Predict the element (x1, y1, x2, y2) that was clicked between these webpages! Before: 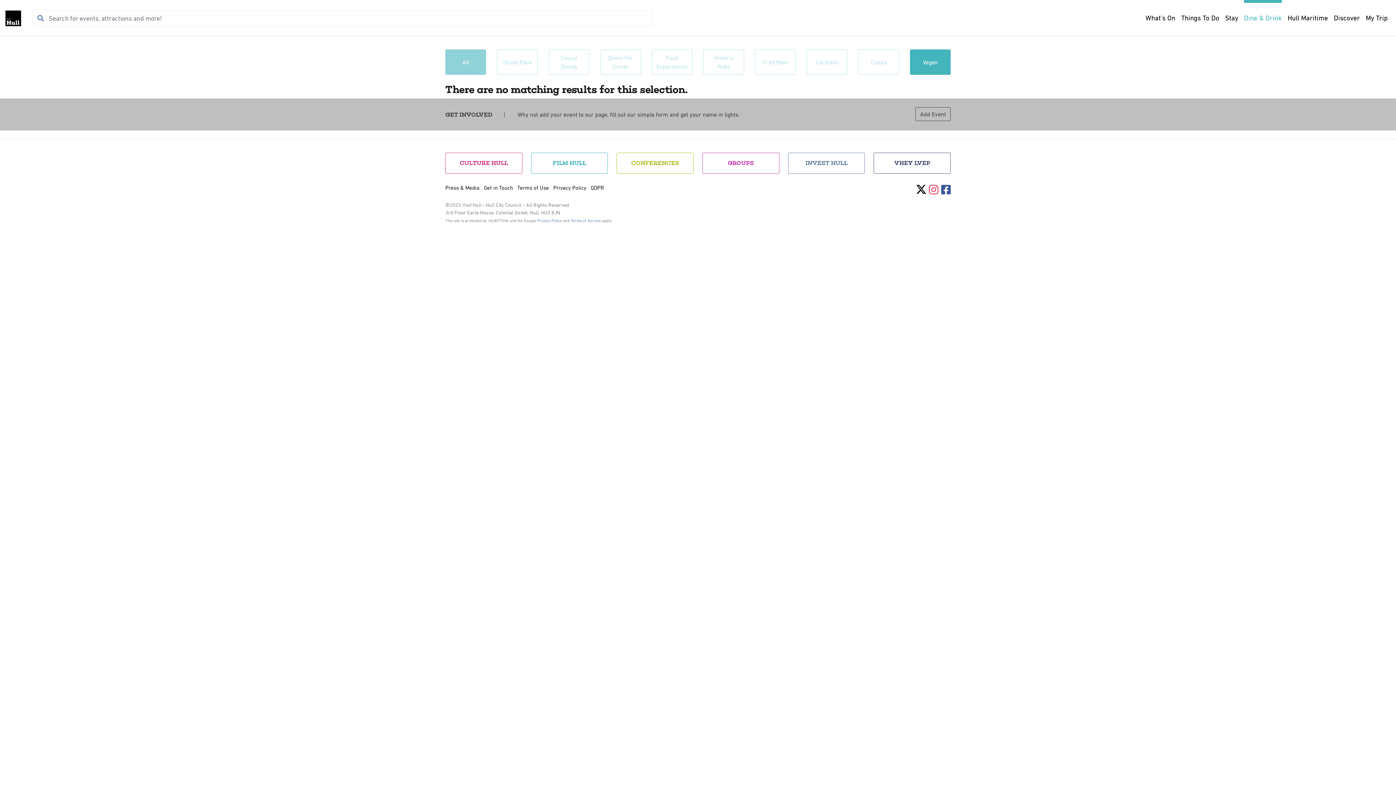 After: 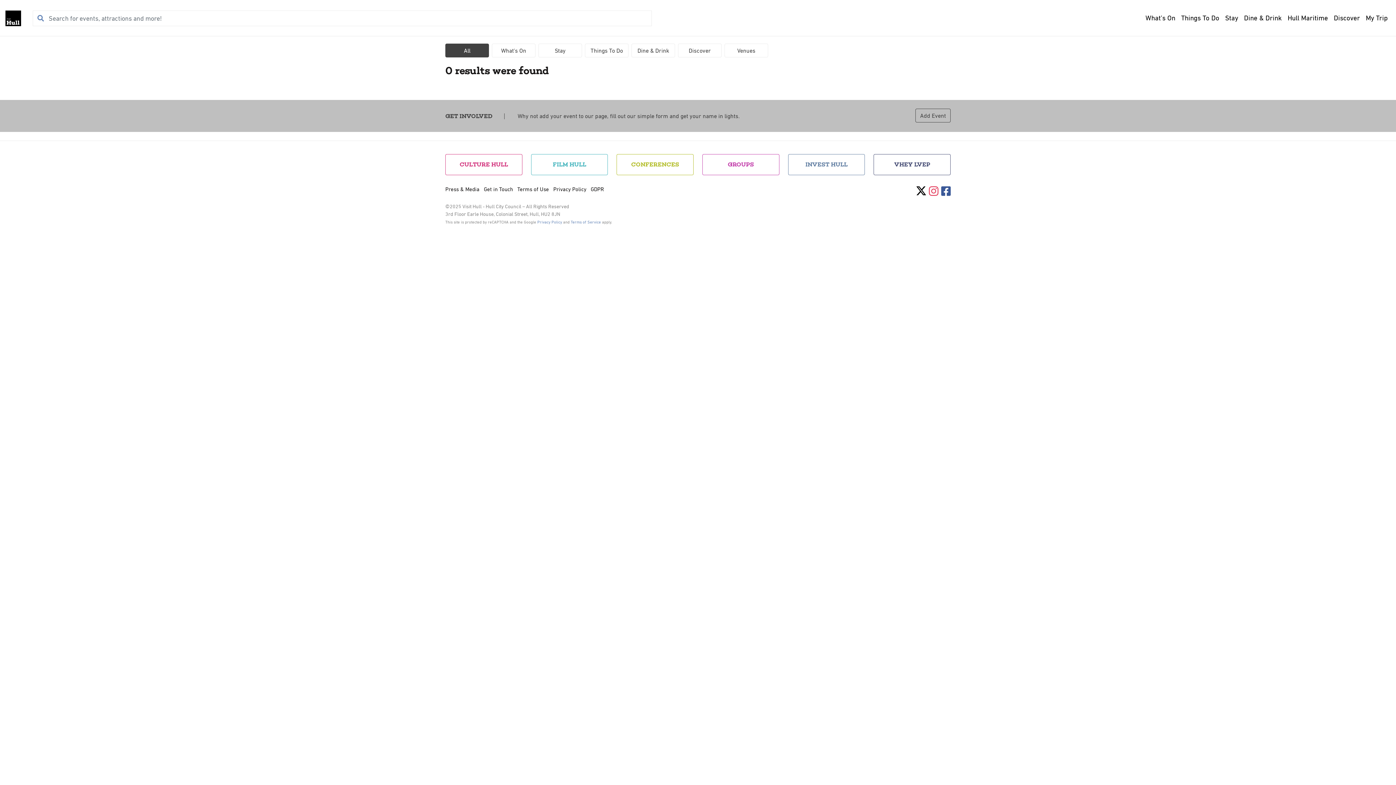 Action: bbox: (33, 10, 44, 25)